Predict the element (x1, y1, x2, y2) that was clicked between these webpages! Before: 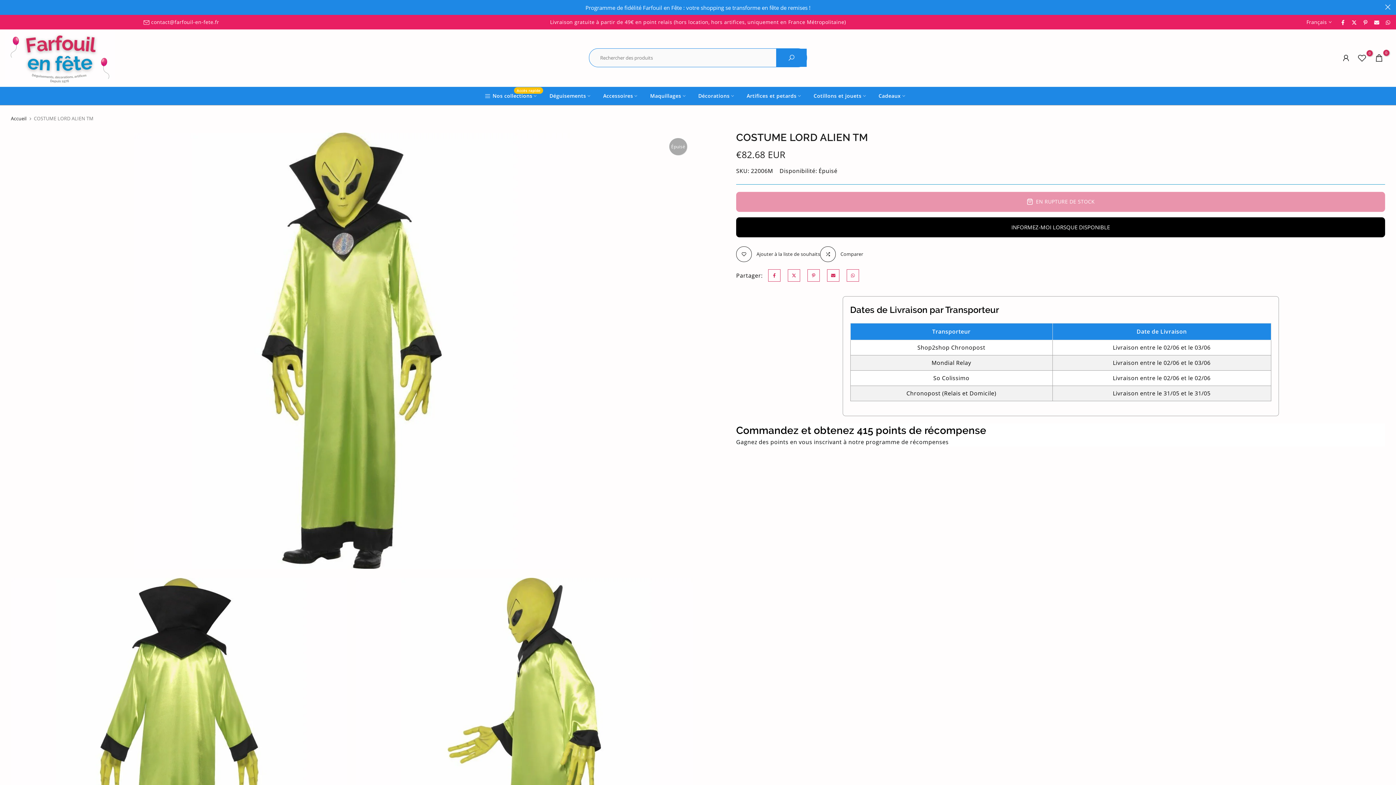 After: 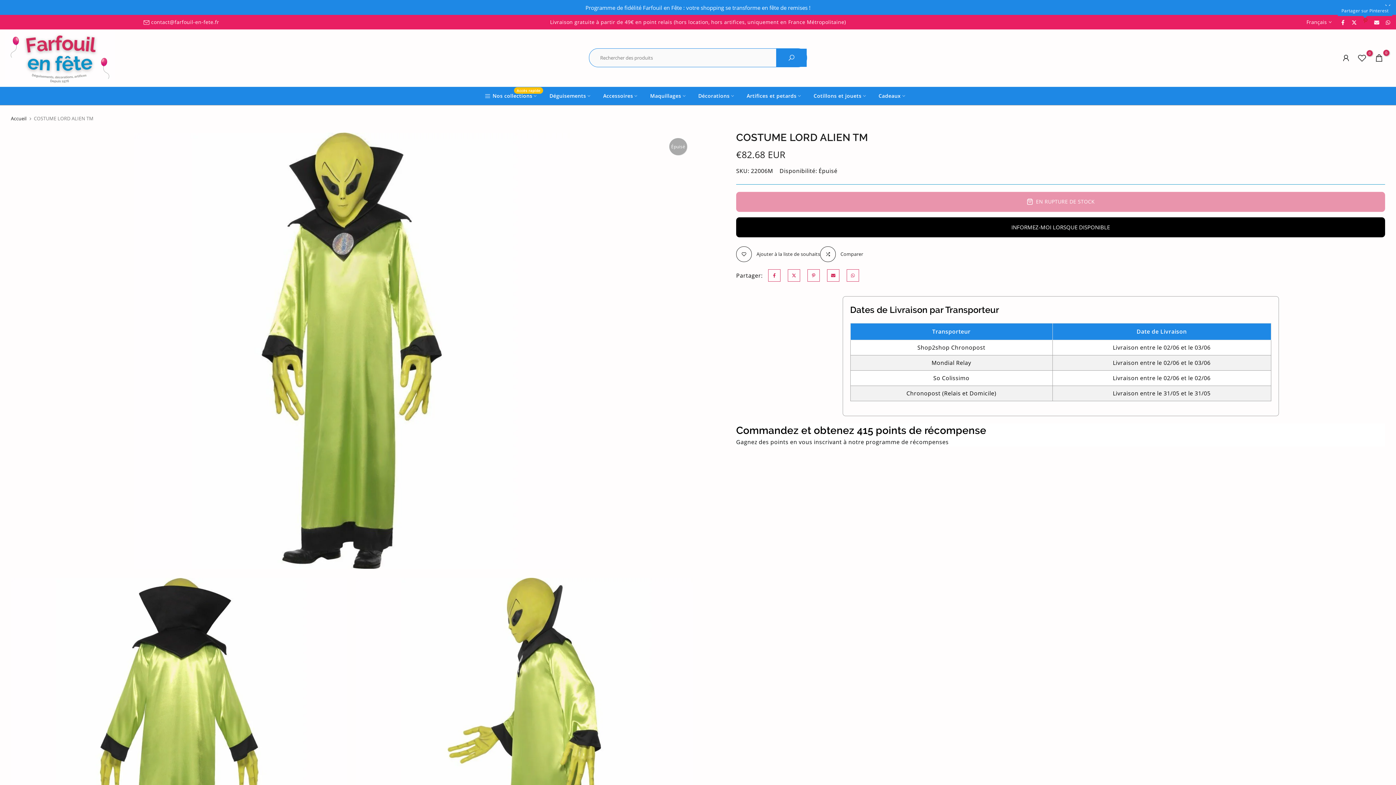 Action: bbox: (1362, 18, 1368, 26)